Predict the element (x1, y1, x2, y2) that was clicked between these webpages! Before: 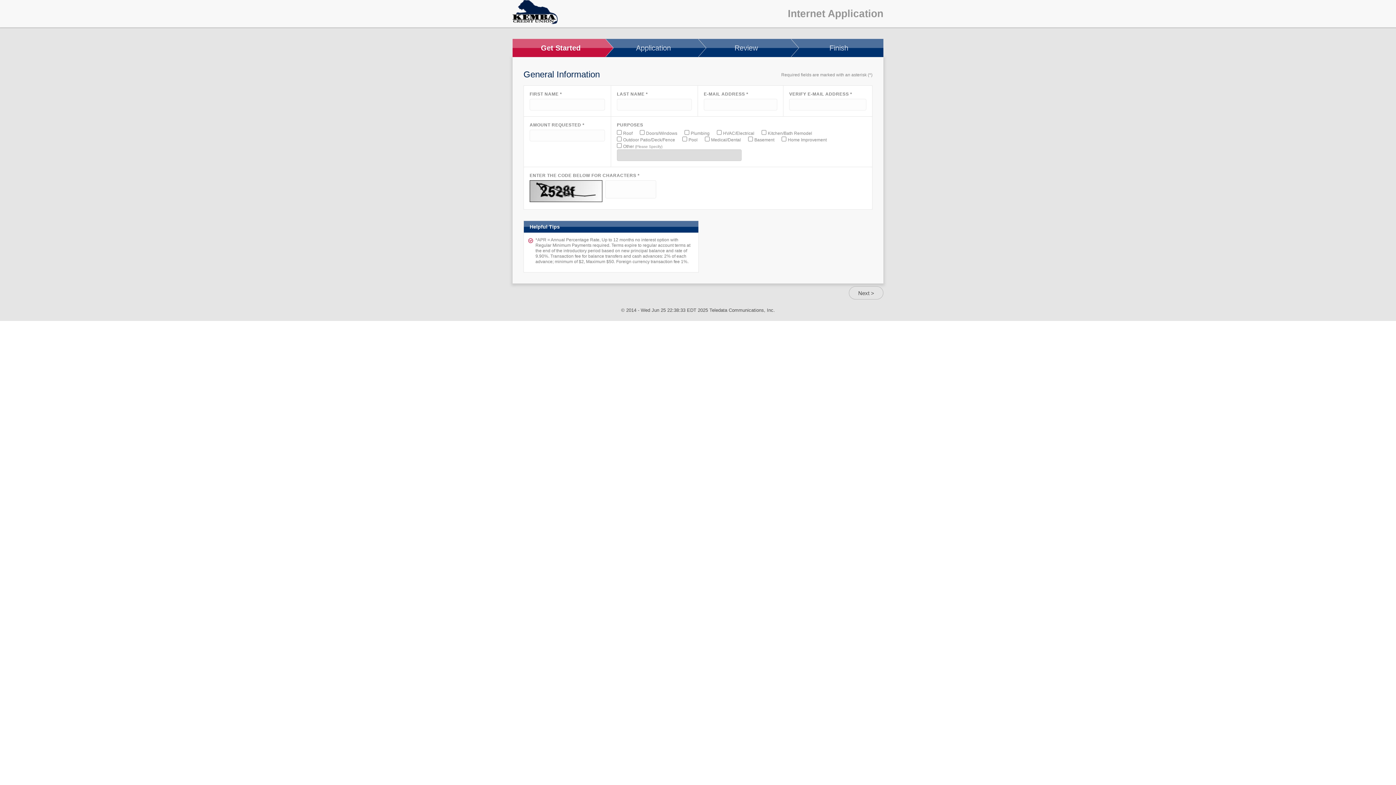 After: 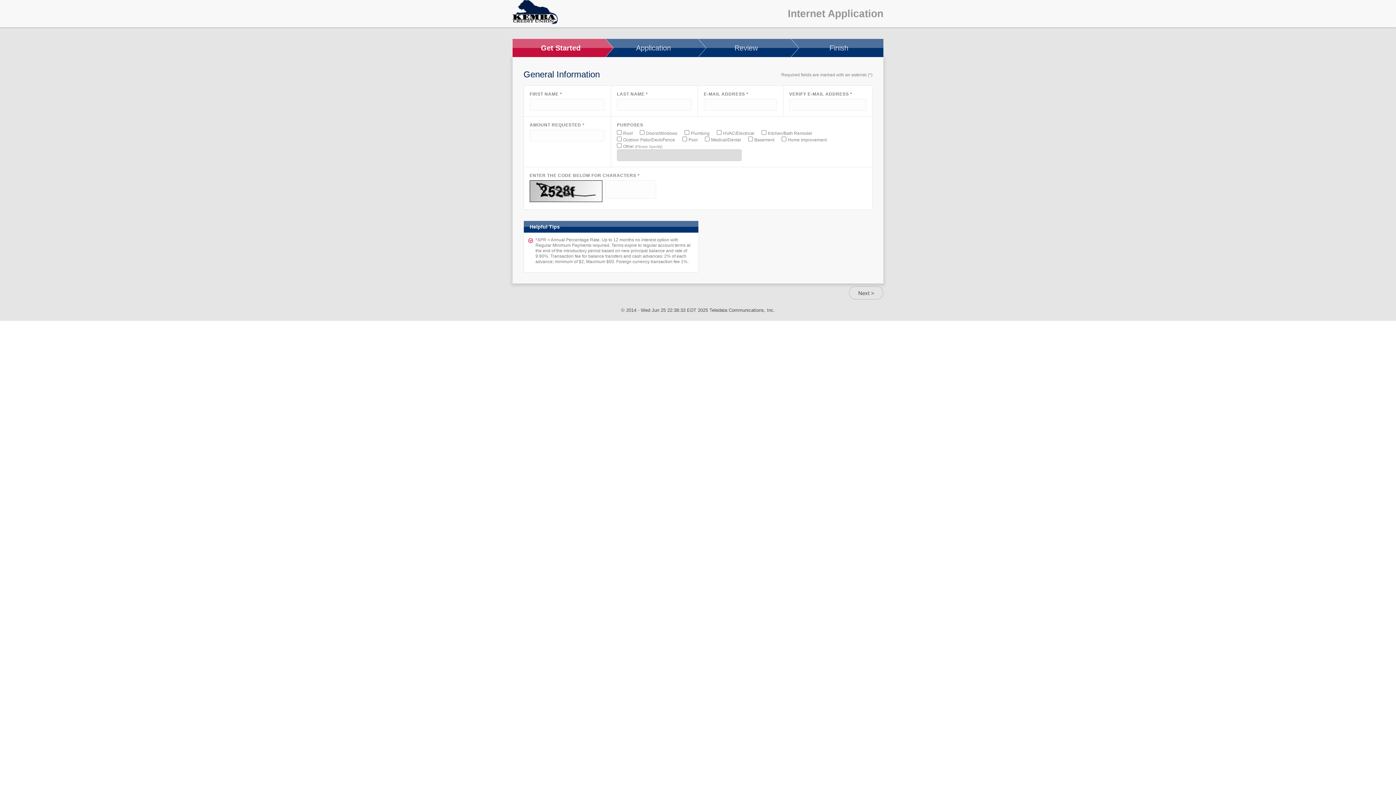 Action: bbox: (512, 0, 557, 24) label: InternetApp